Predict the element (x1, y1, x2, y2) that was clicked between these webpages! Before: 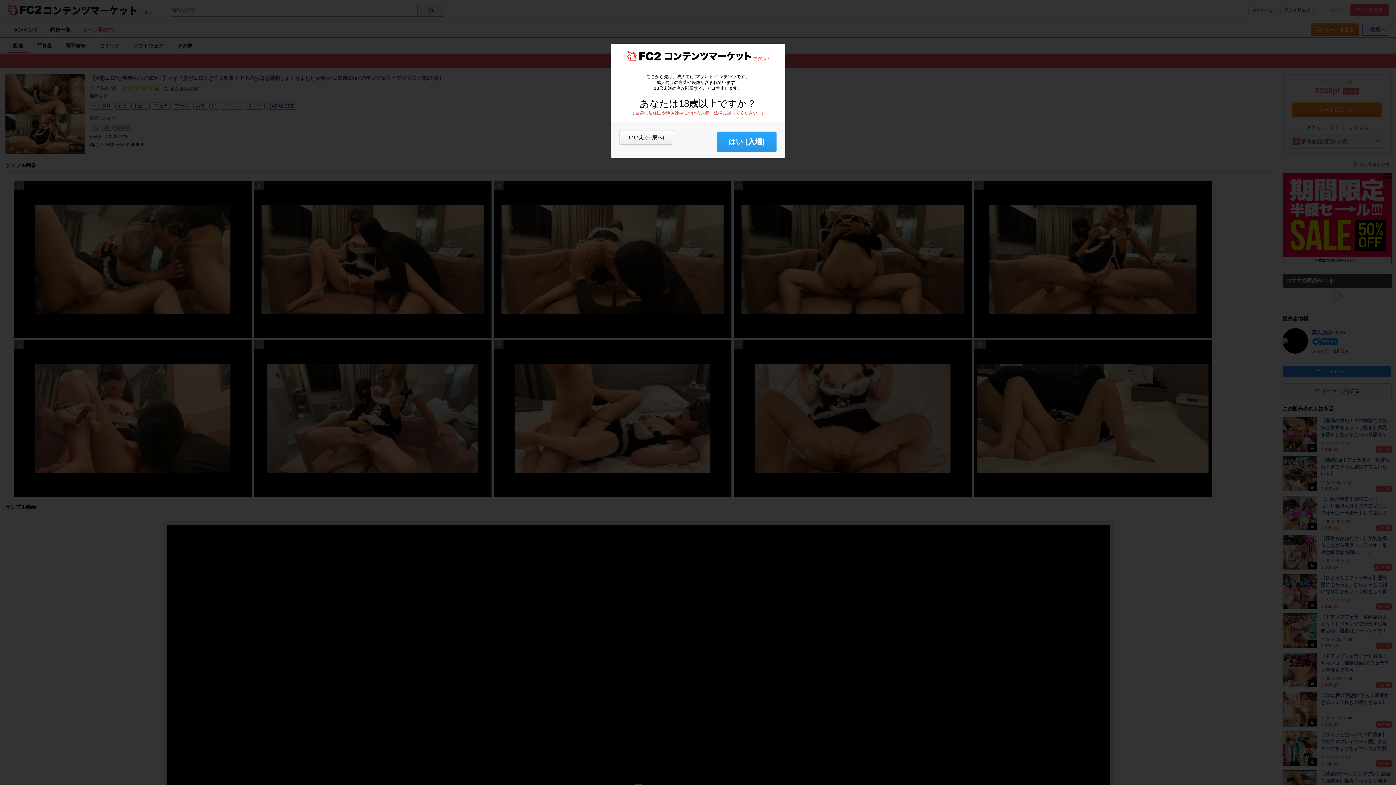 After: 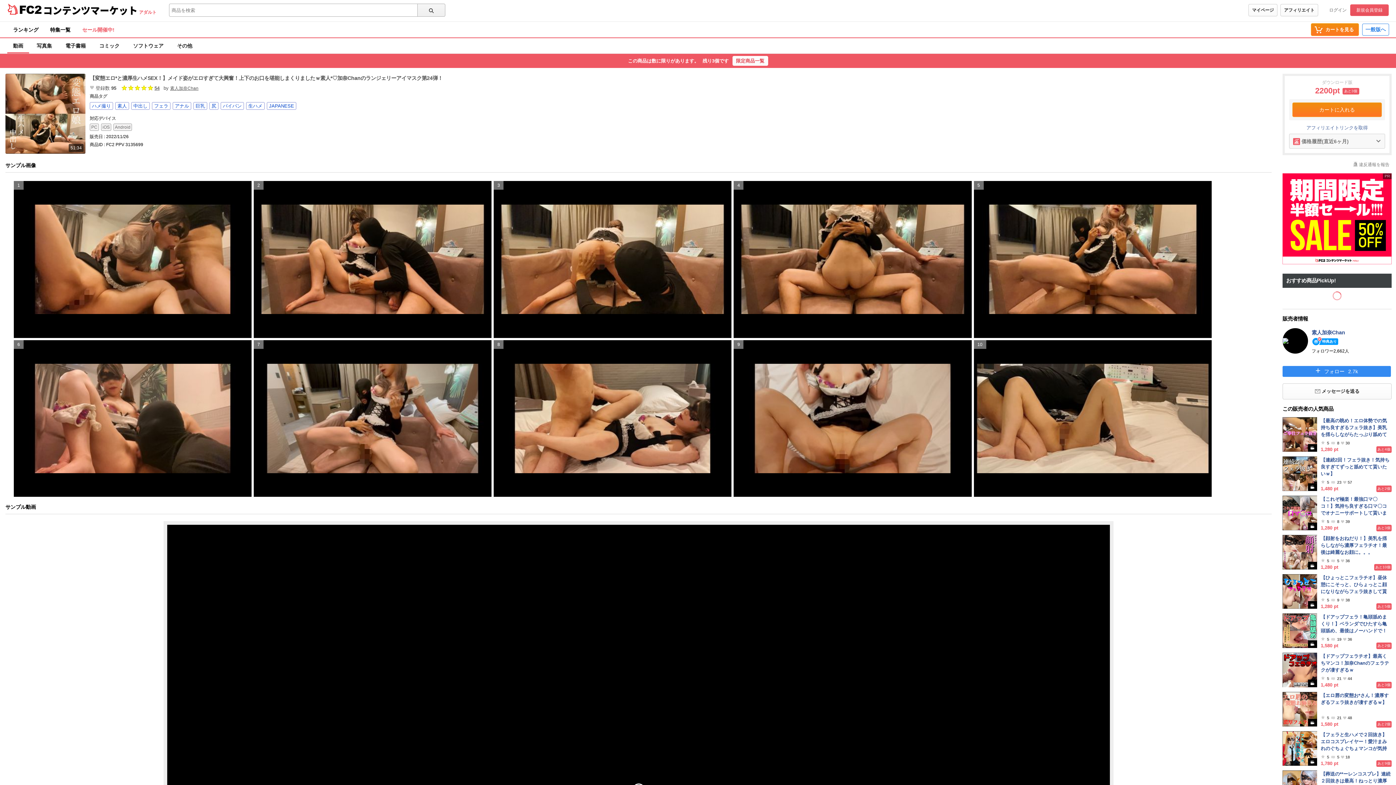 Action: label: はい (入場) bbox: (717, 131, 776, 152)